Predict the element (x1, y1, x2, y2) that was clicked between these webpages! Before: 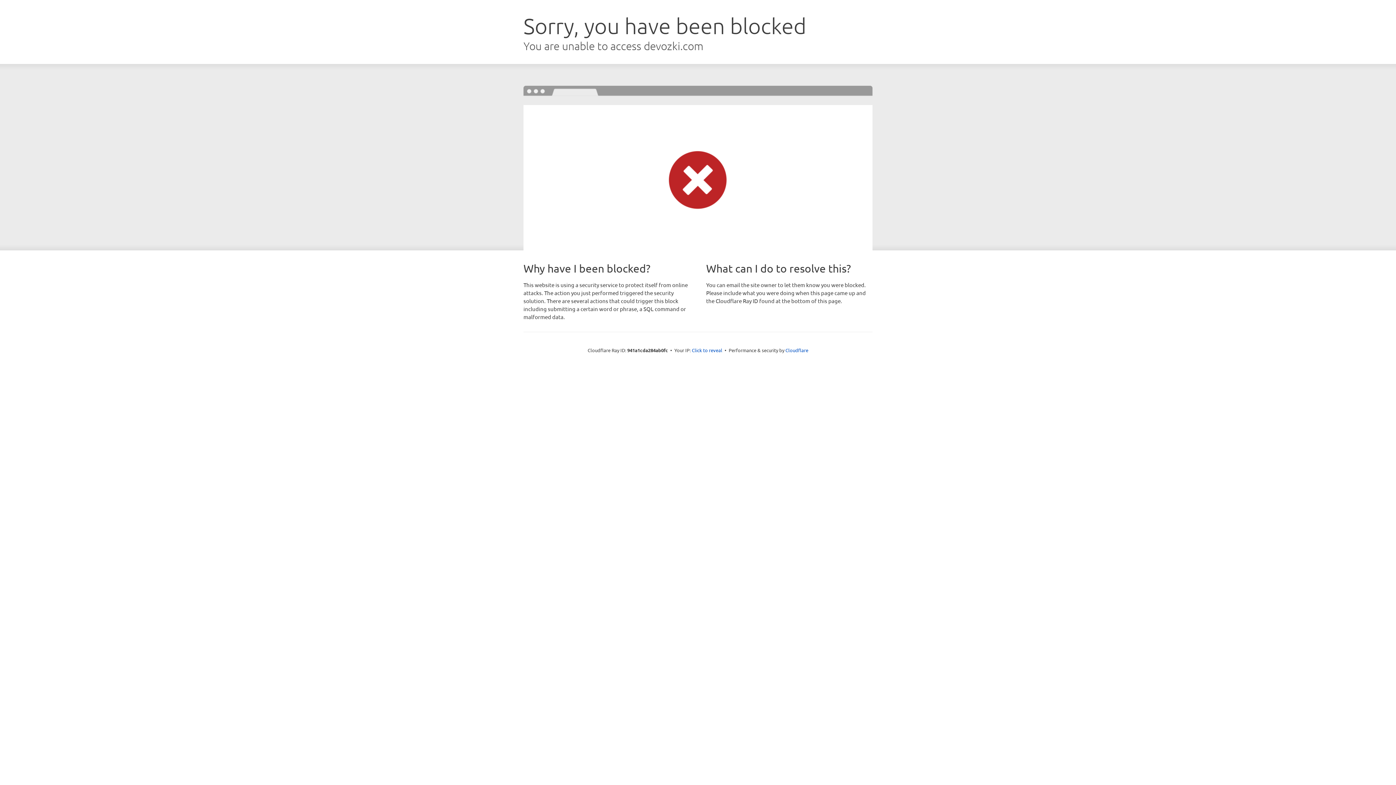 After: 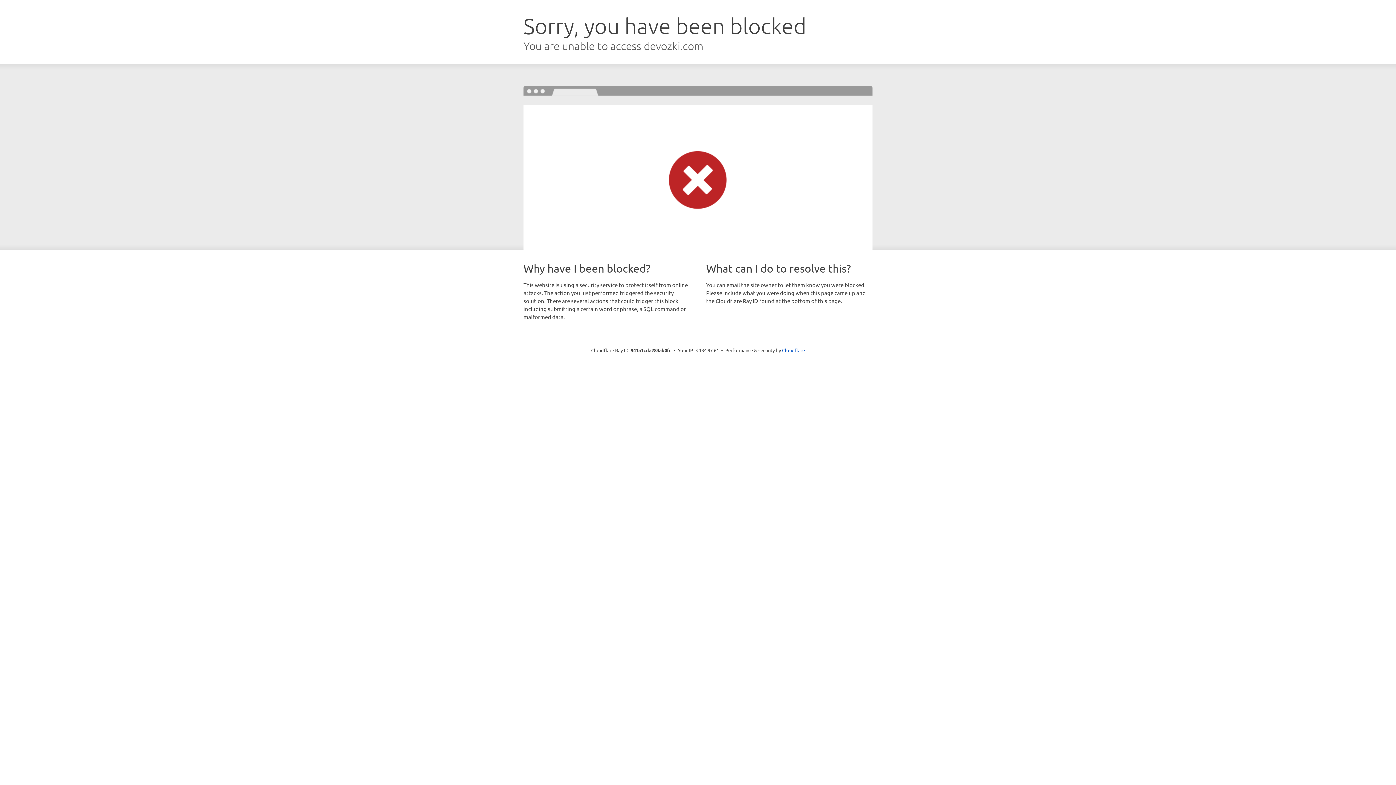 Action: bbox: (692, 346, 722, 353) label: Click to reveal